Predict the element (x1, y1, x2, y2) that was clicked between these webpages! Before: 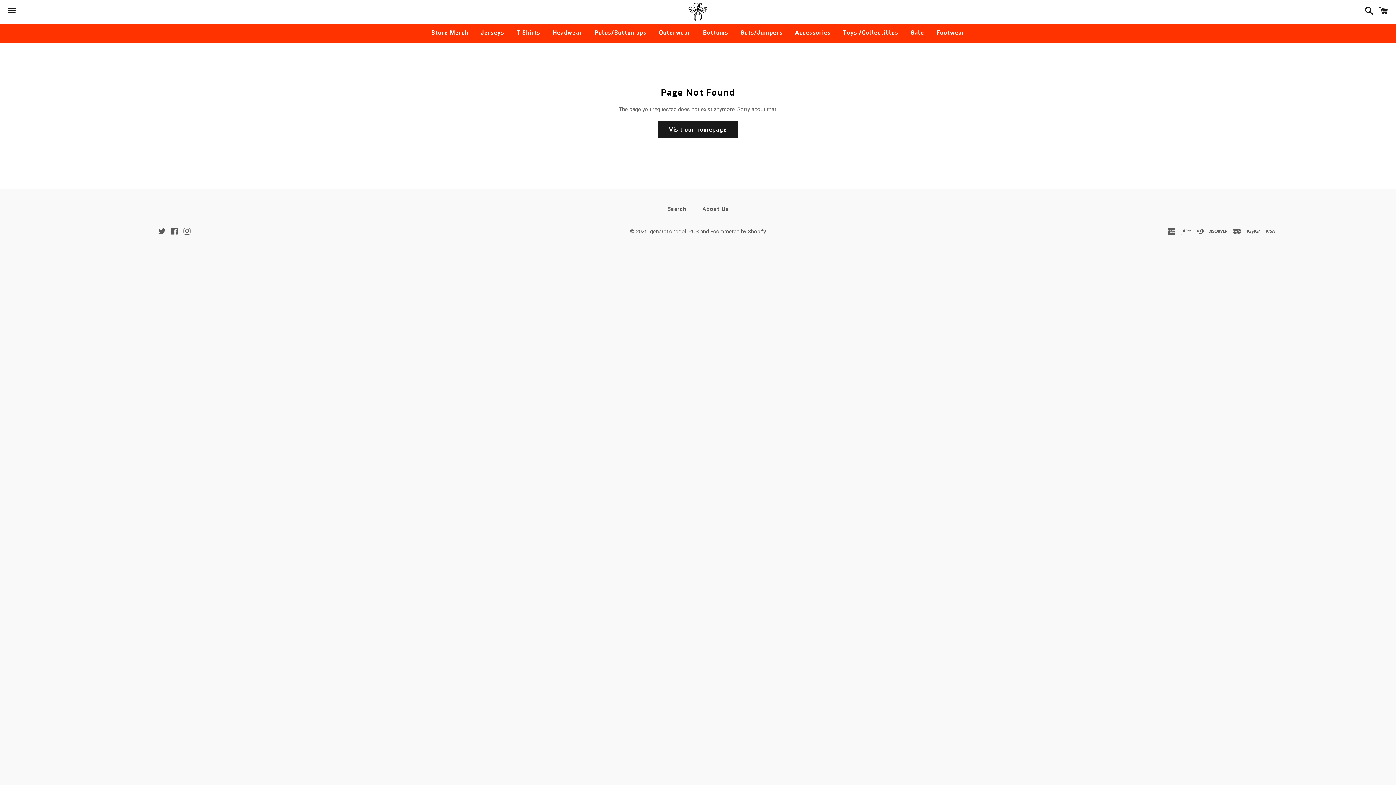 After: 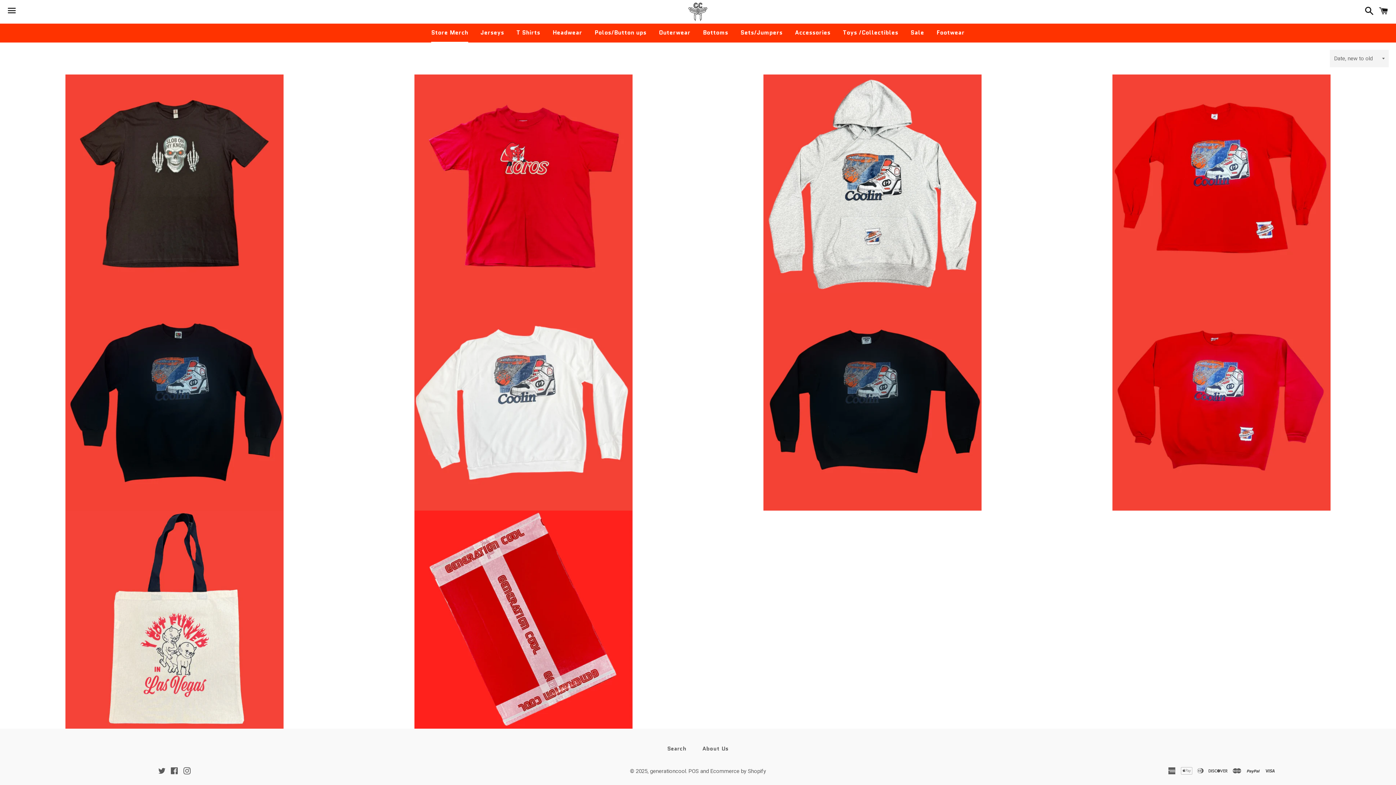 Action: label: Store Merch bbox: (425, 23, 473, 41)